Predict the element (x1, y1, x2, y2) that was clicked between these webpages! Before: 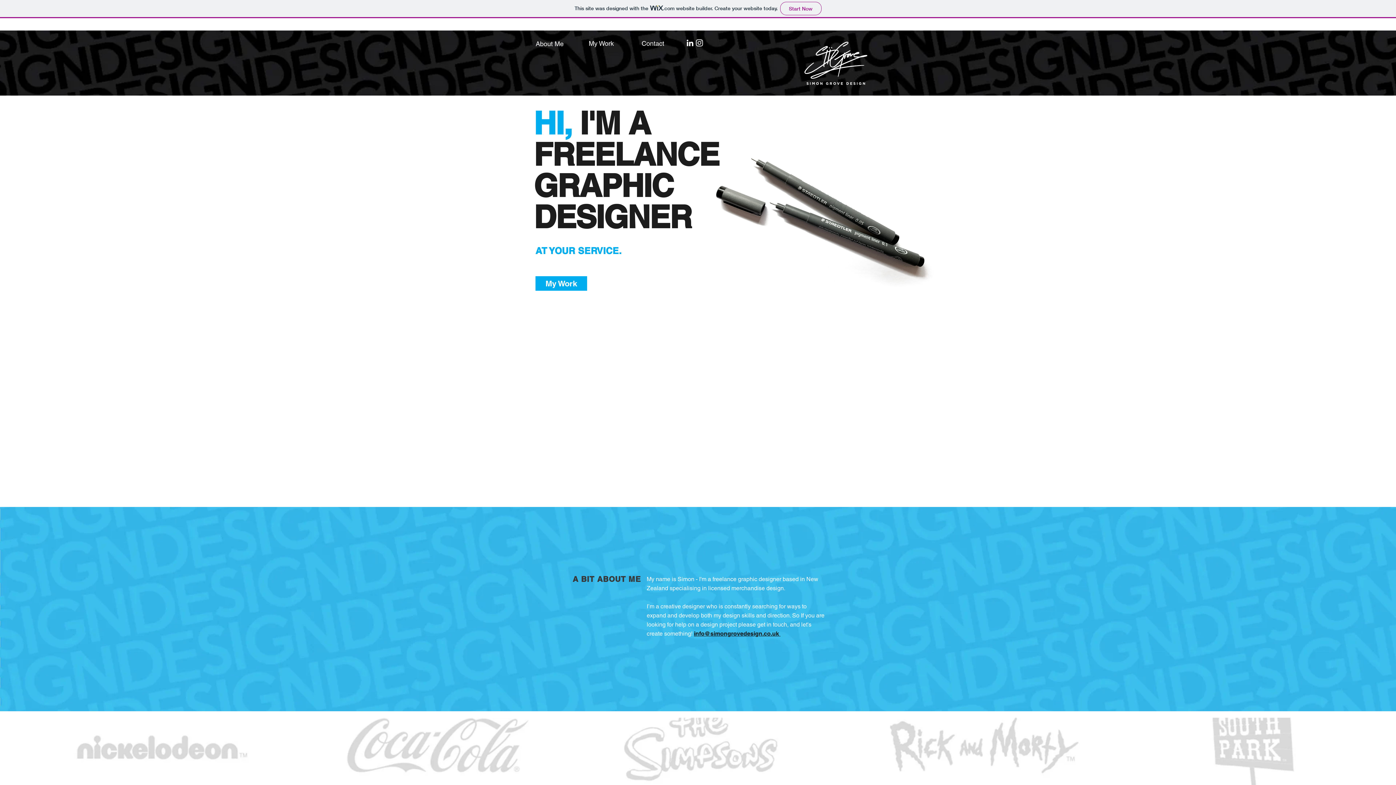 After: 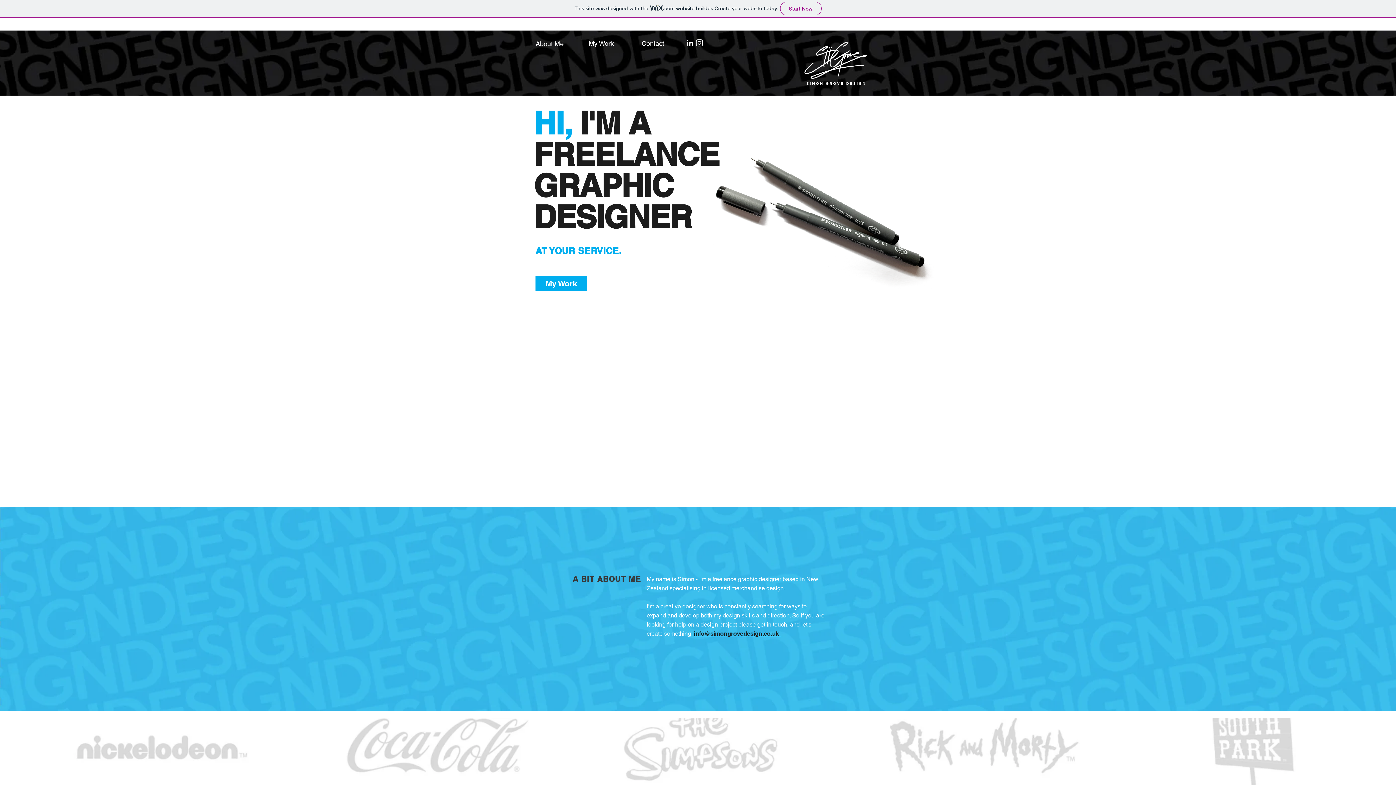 Action: label: Contact bbox: (627, 36, 678, 50)